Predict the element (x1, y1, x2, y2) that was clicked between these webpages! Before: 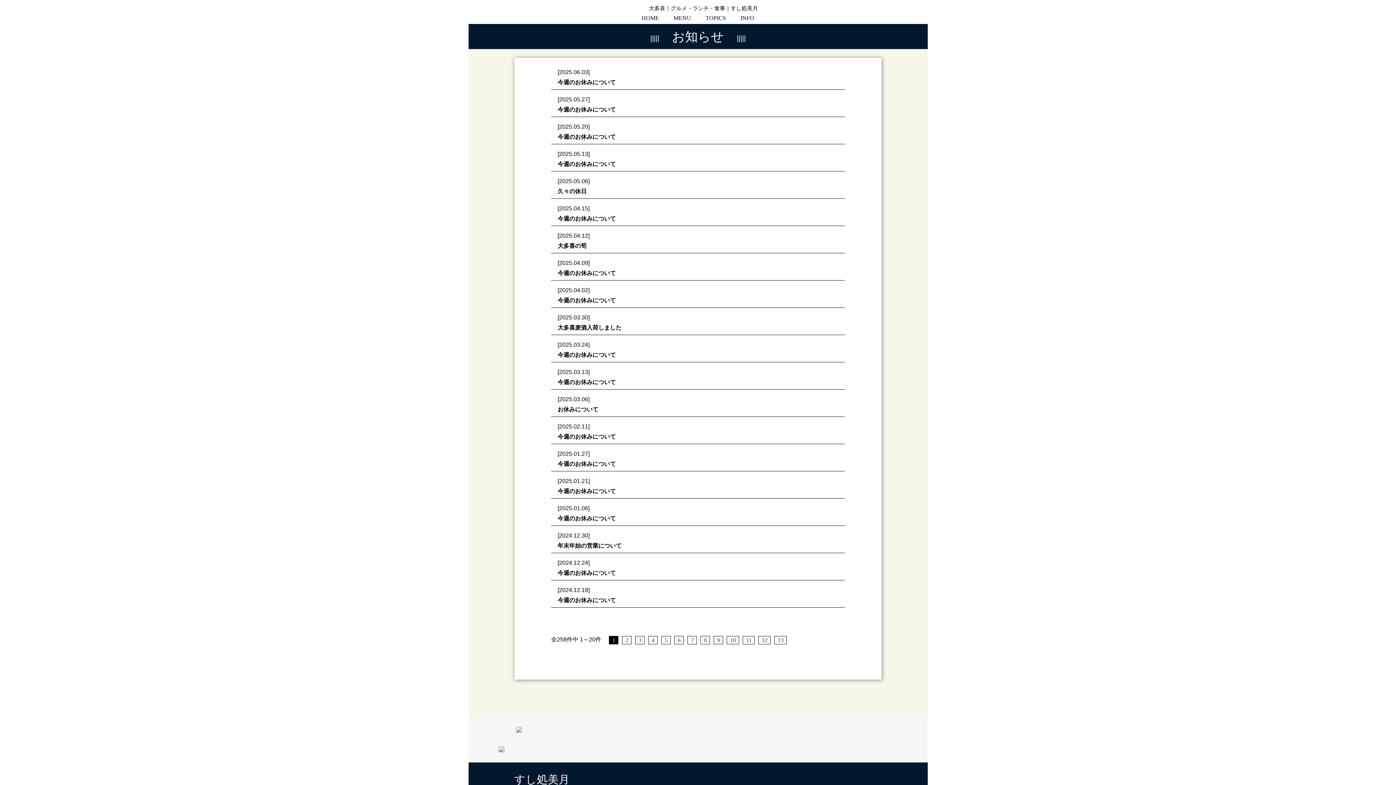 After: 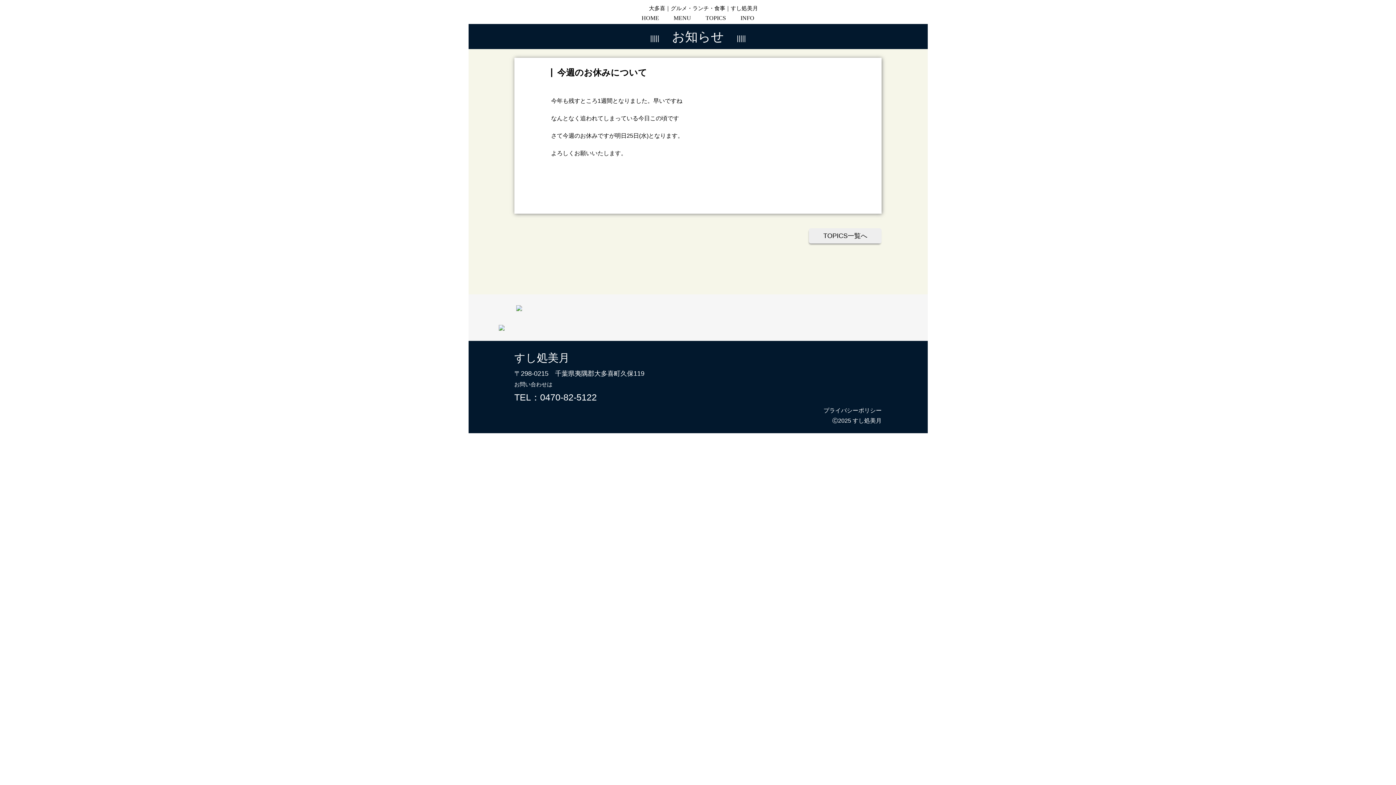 Action: label: [2024.12.24]
今週のお休みについて bbox: (557, 558, 838, 578)